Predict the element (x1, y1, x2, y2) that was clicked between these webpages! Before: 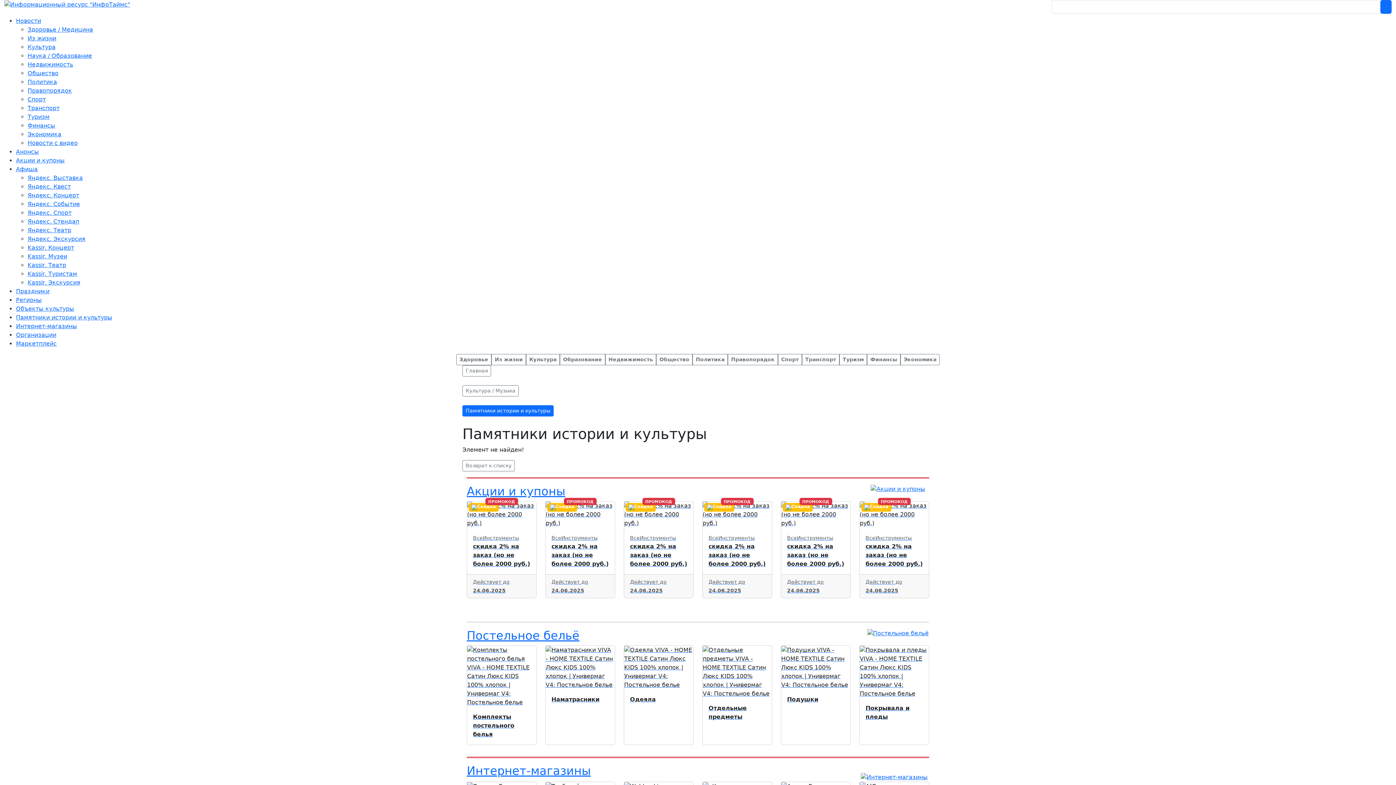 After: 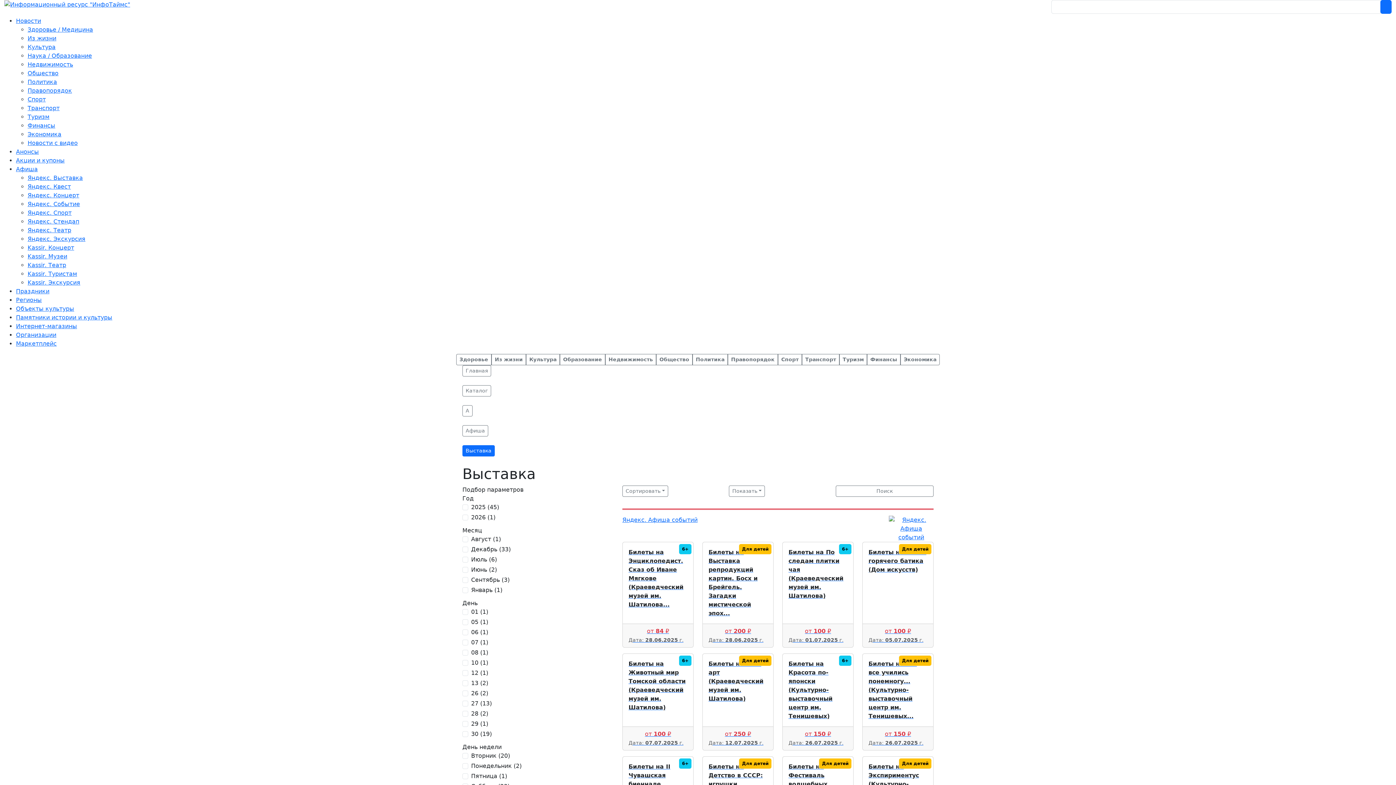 Action: label: Яндекс. Выставка bbox: (27, 174, 82, 181)